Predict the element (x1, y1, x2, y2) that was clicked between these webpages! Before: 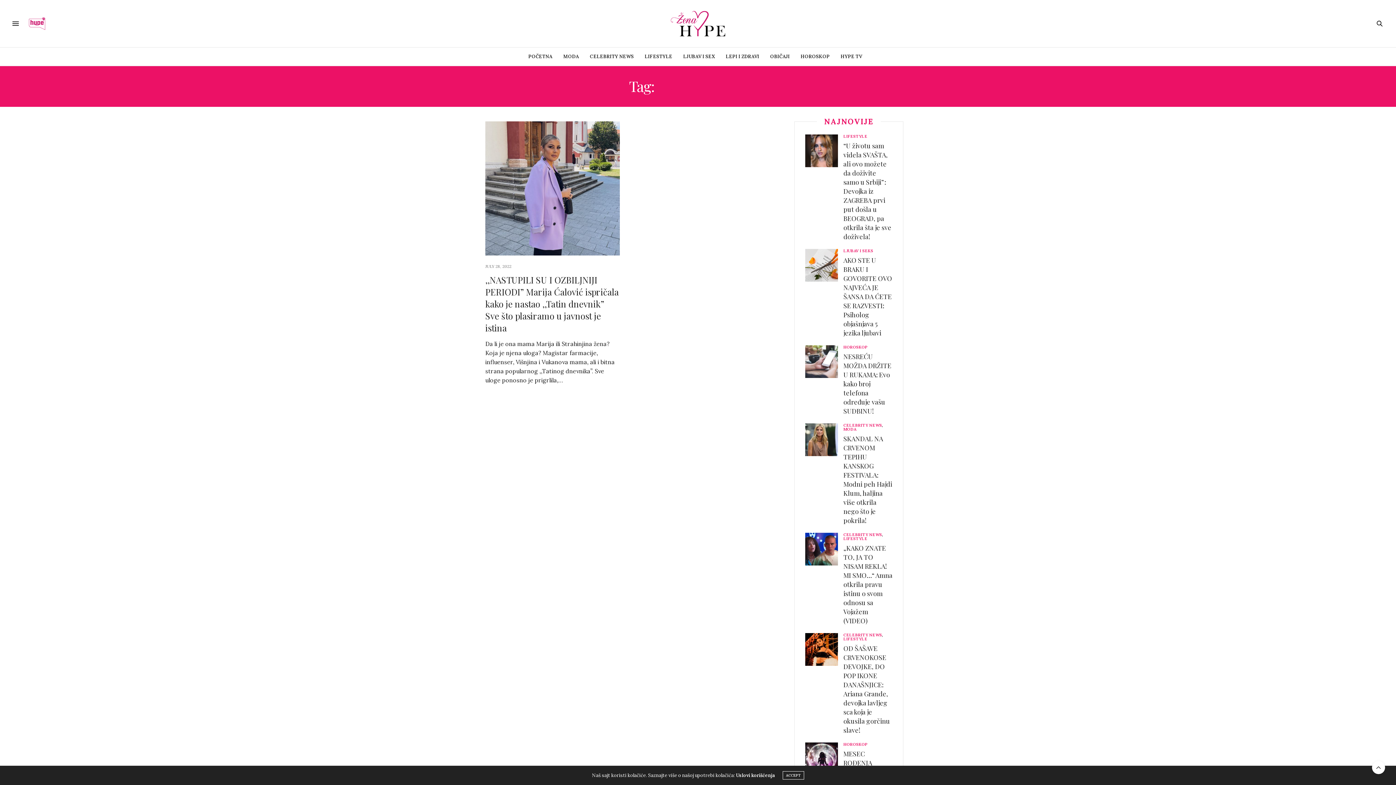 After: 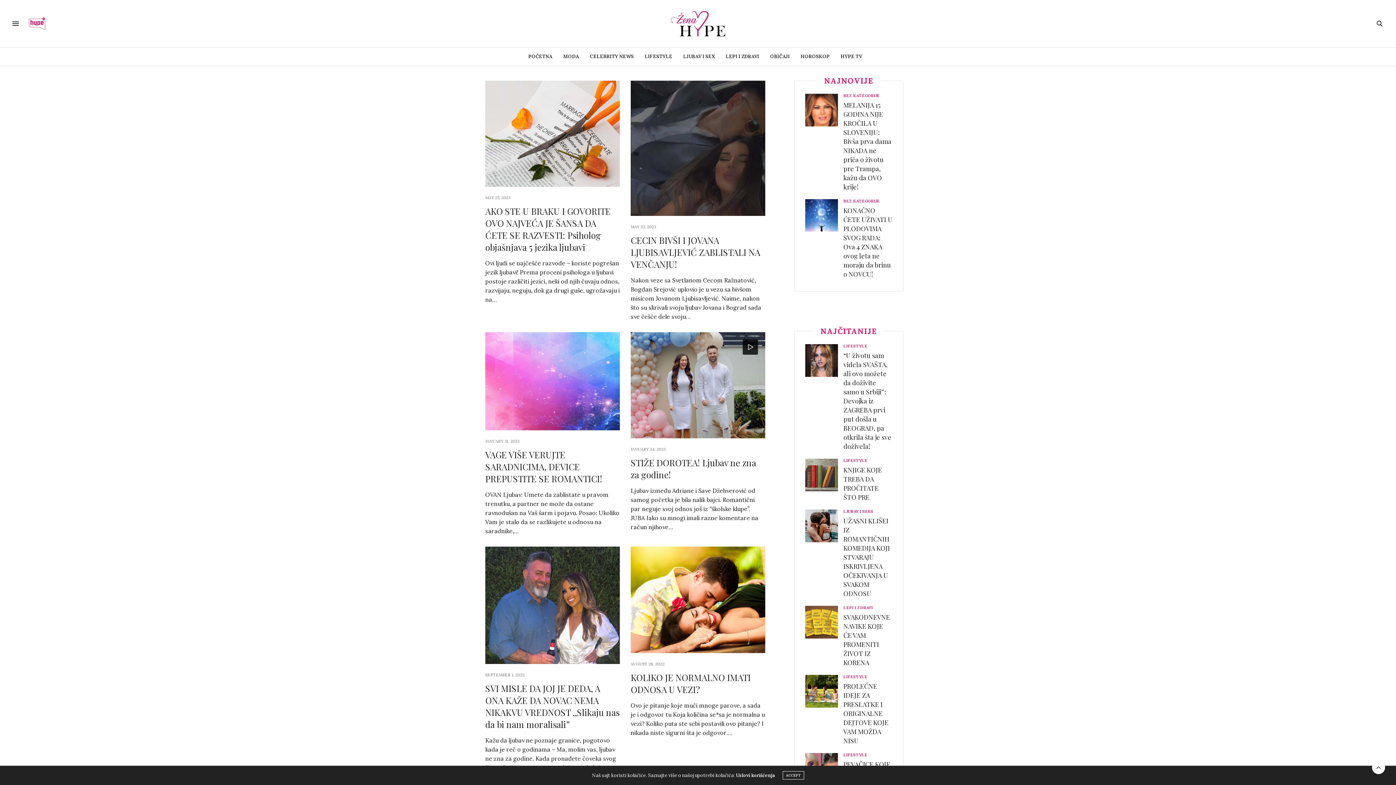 Action: label: LJUBAV I SEX bbox: (683, 47, 715, 65)